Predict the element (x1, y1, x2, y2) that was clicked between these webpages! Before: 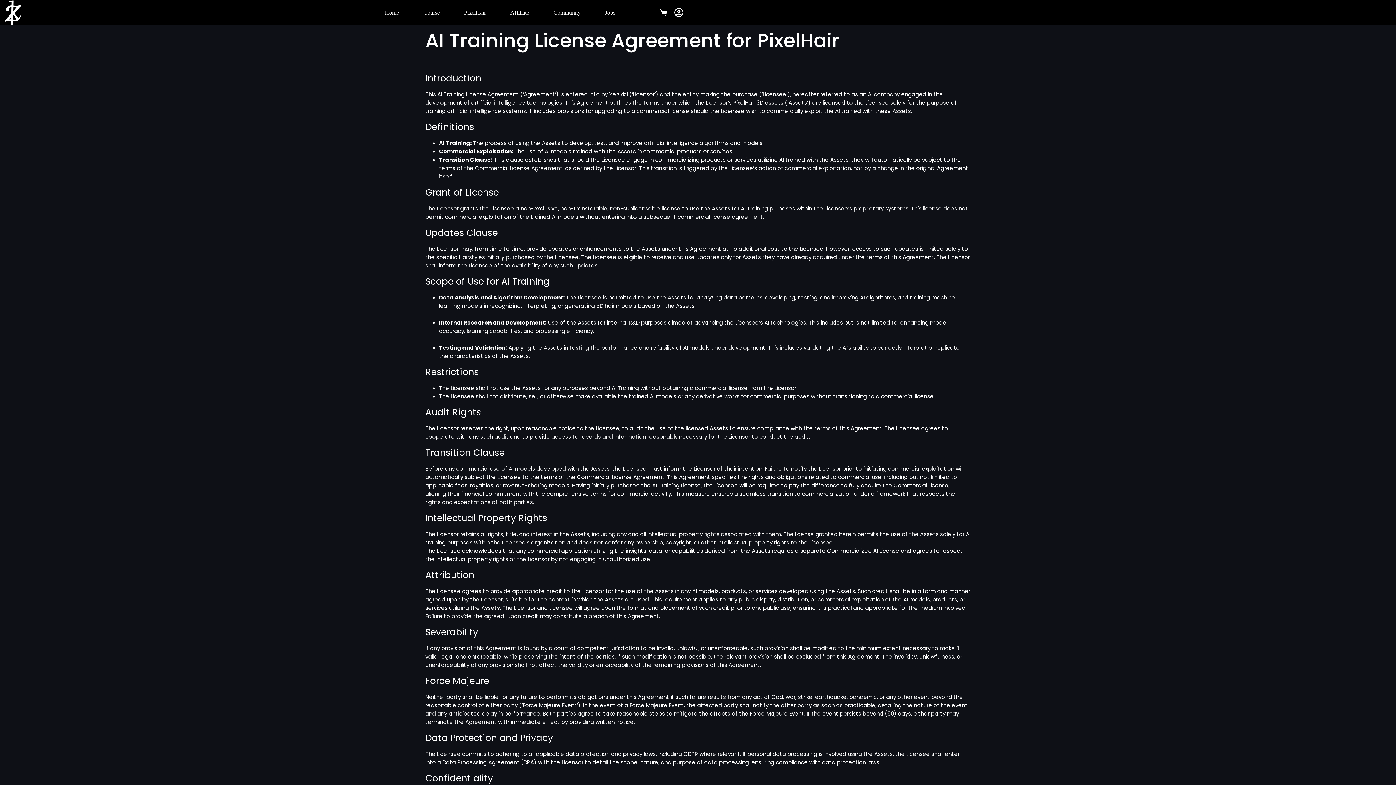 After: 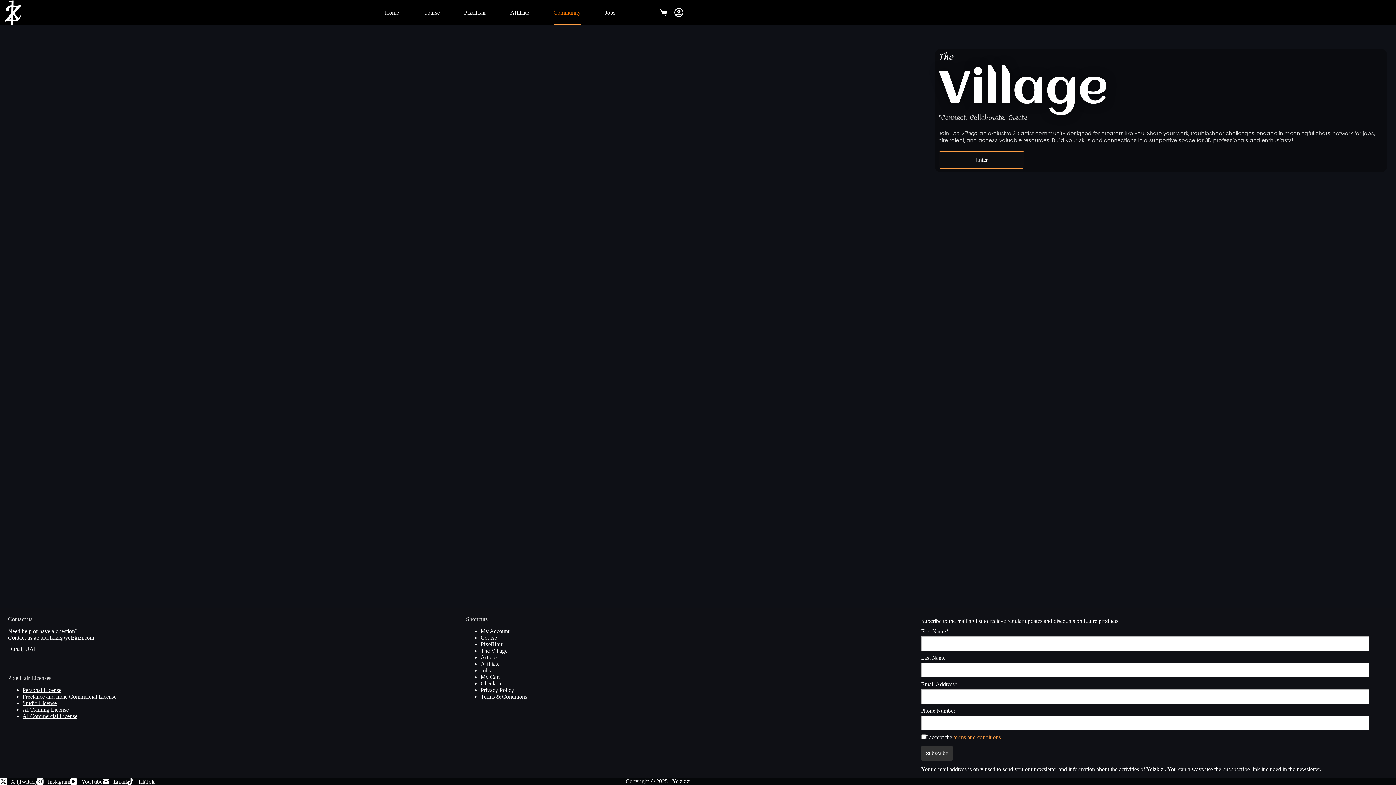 Action: label: Community bbox: (541, 0, 593, 25)